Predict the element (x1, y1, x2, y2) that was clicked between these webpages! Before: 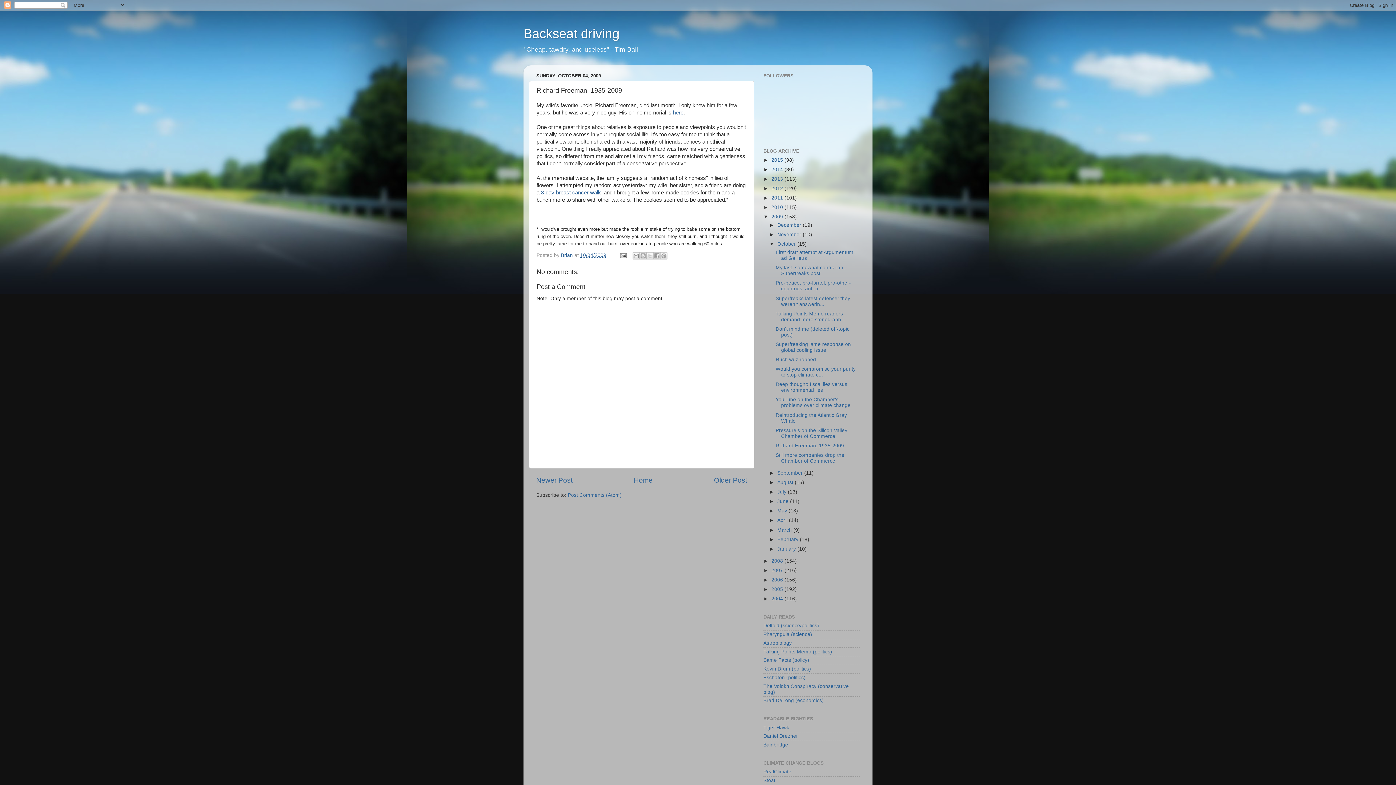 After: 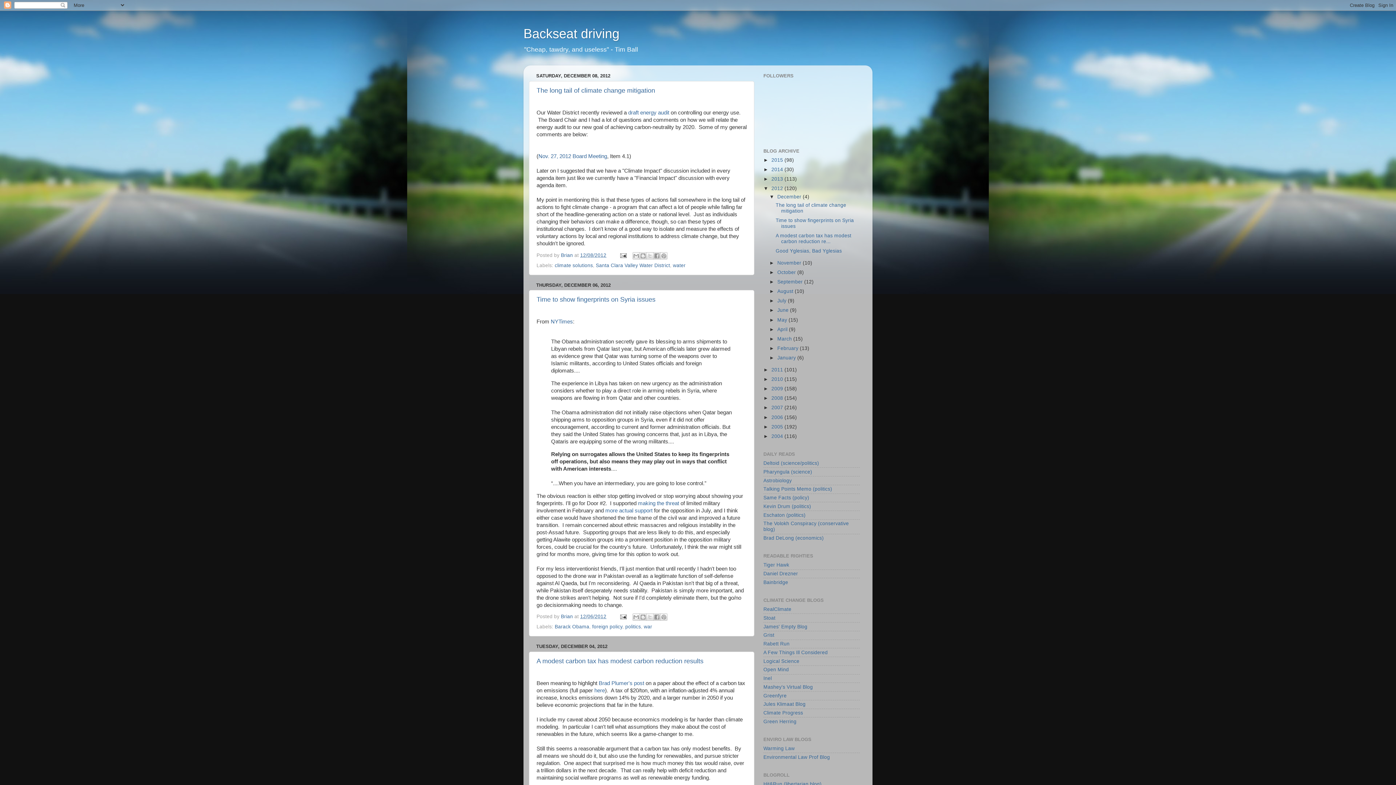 Action: label: 2012  bbox: (771, 185, 784, 191)